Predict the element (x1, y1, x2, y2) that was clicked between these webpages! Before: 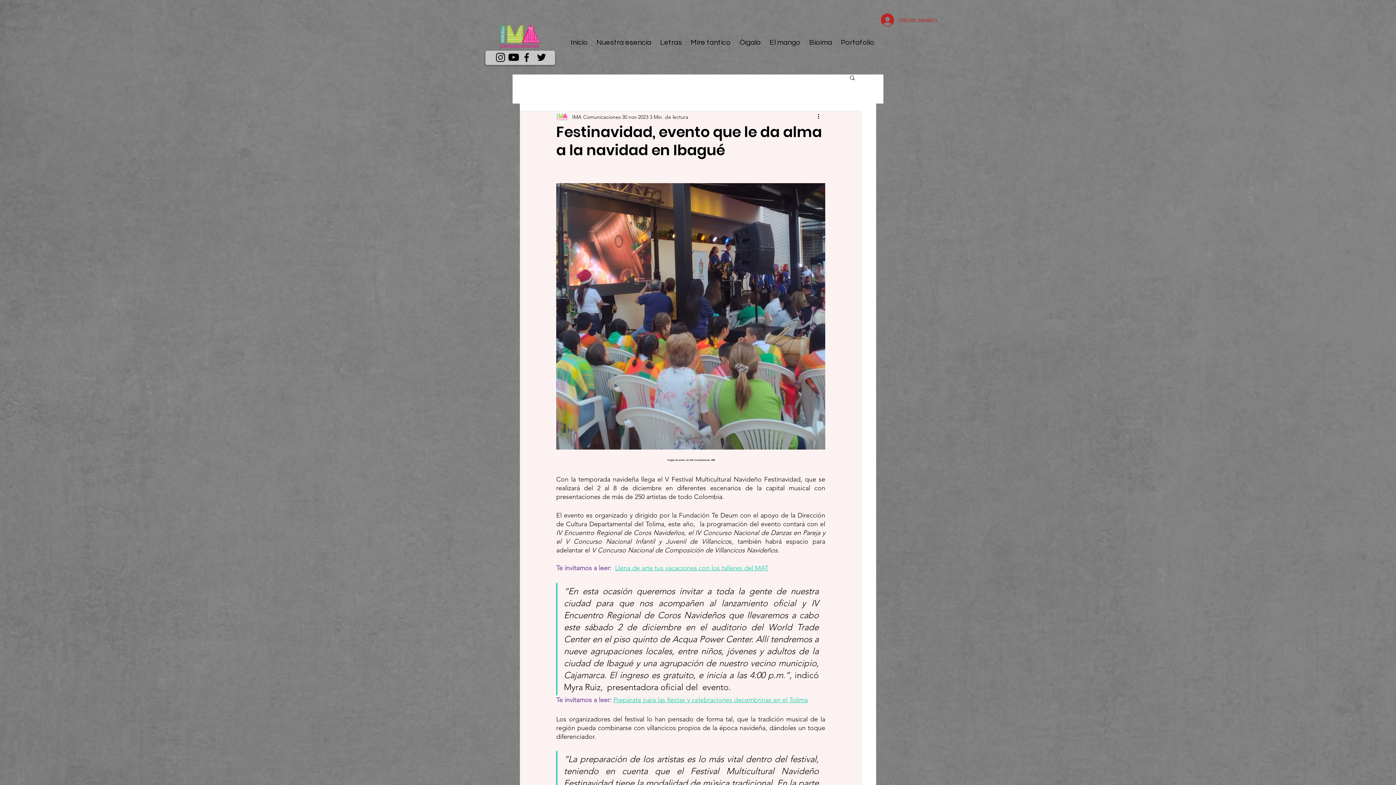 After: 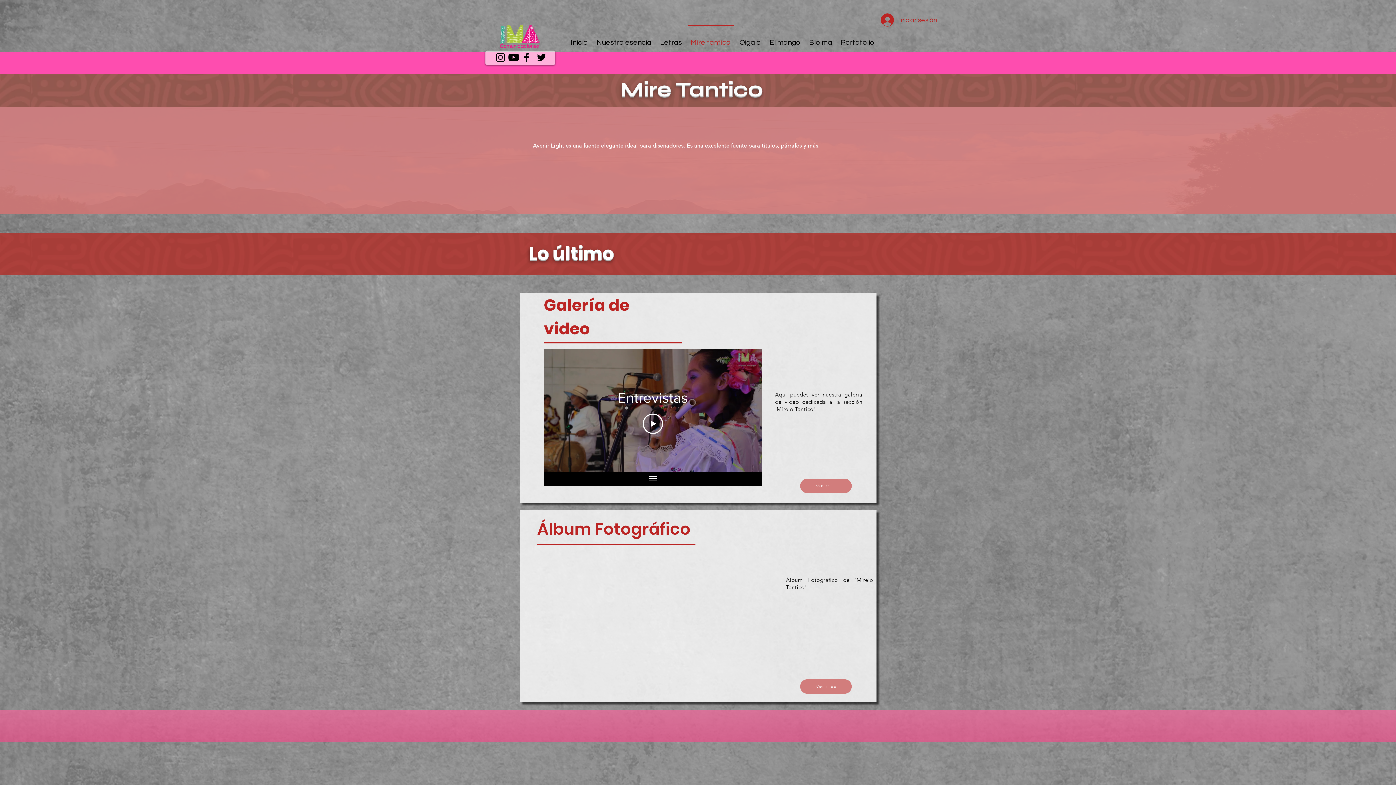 Action: bbox: (686, 24, 735, 53) label: Mire tantico